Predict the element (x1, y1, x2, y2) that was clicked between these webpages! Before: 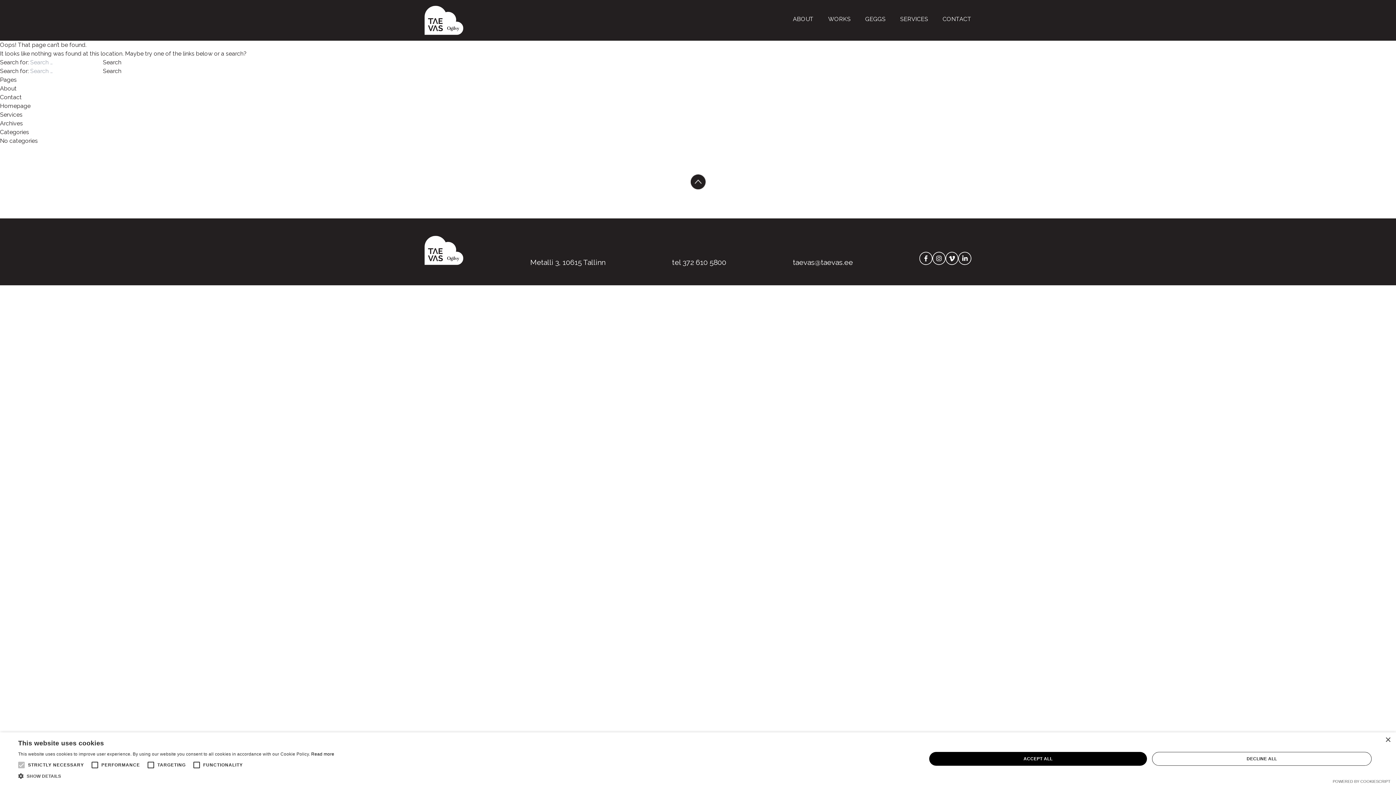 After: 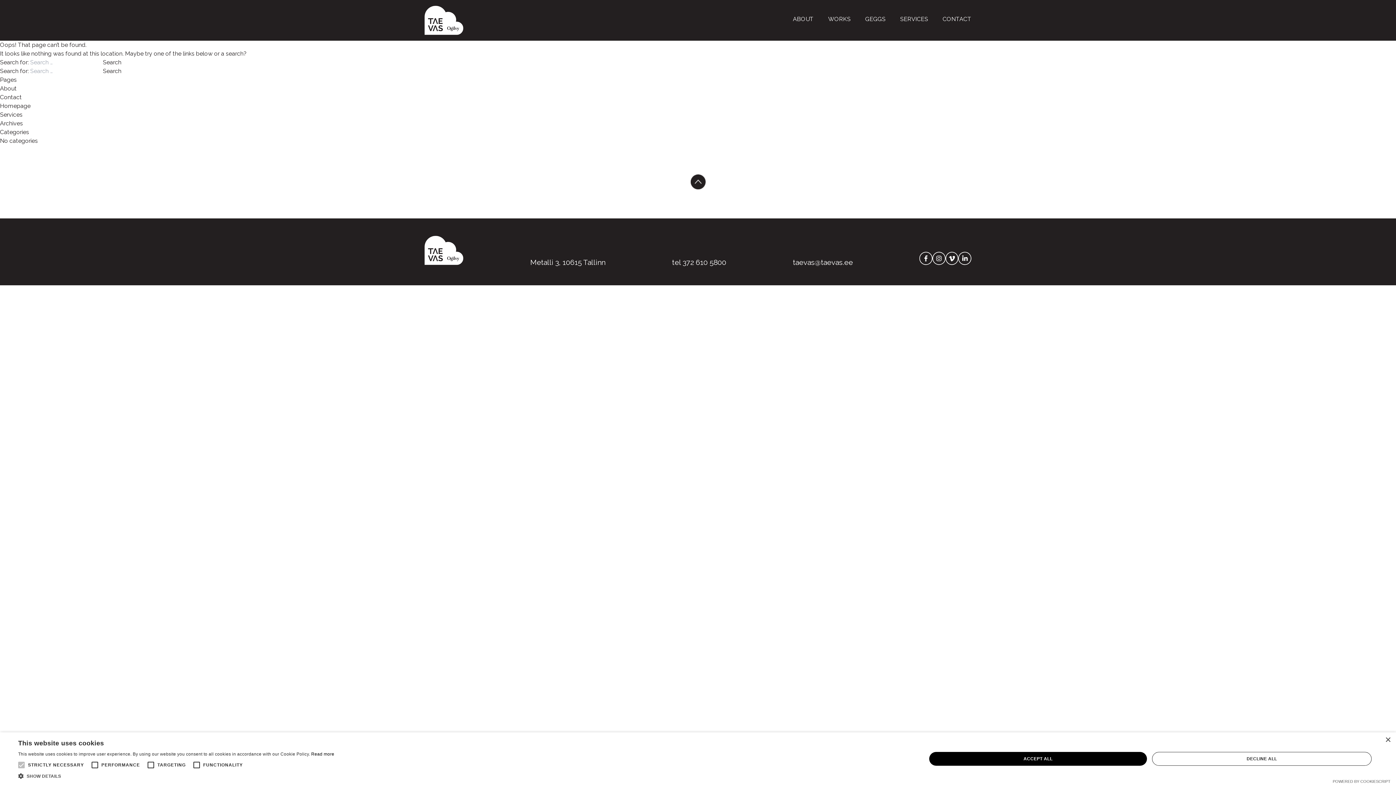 Action: bbox: (932, 252, 945, 265)